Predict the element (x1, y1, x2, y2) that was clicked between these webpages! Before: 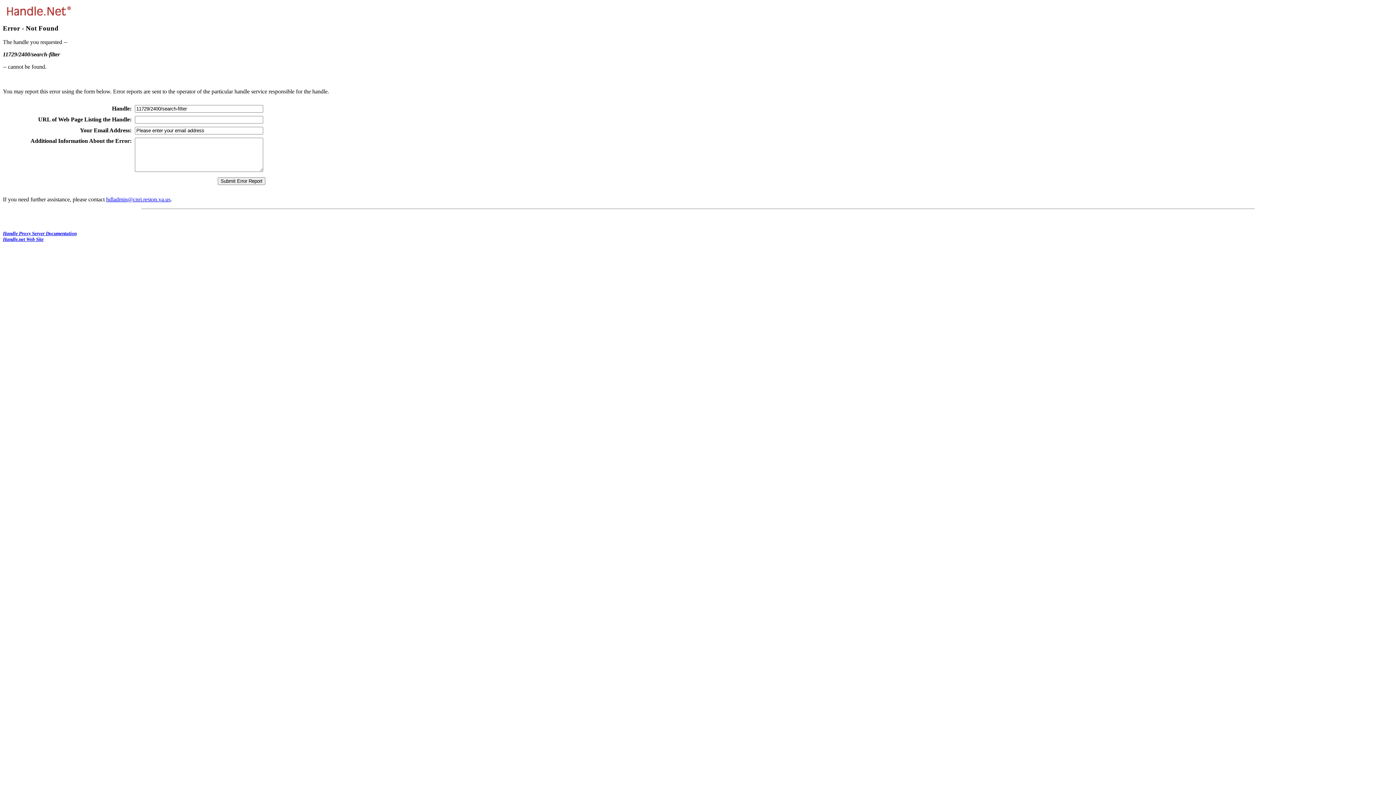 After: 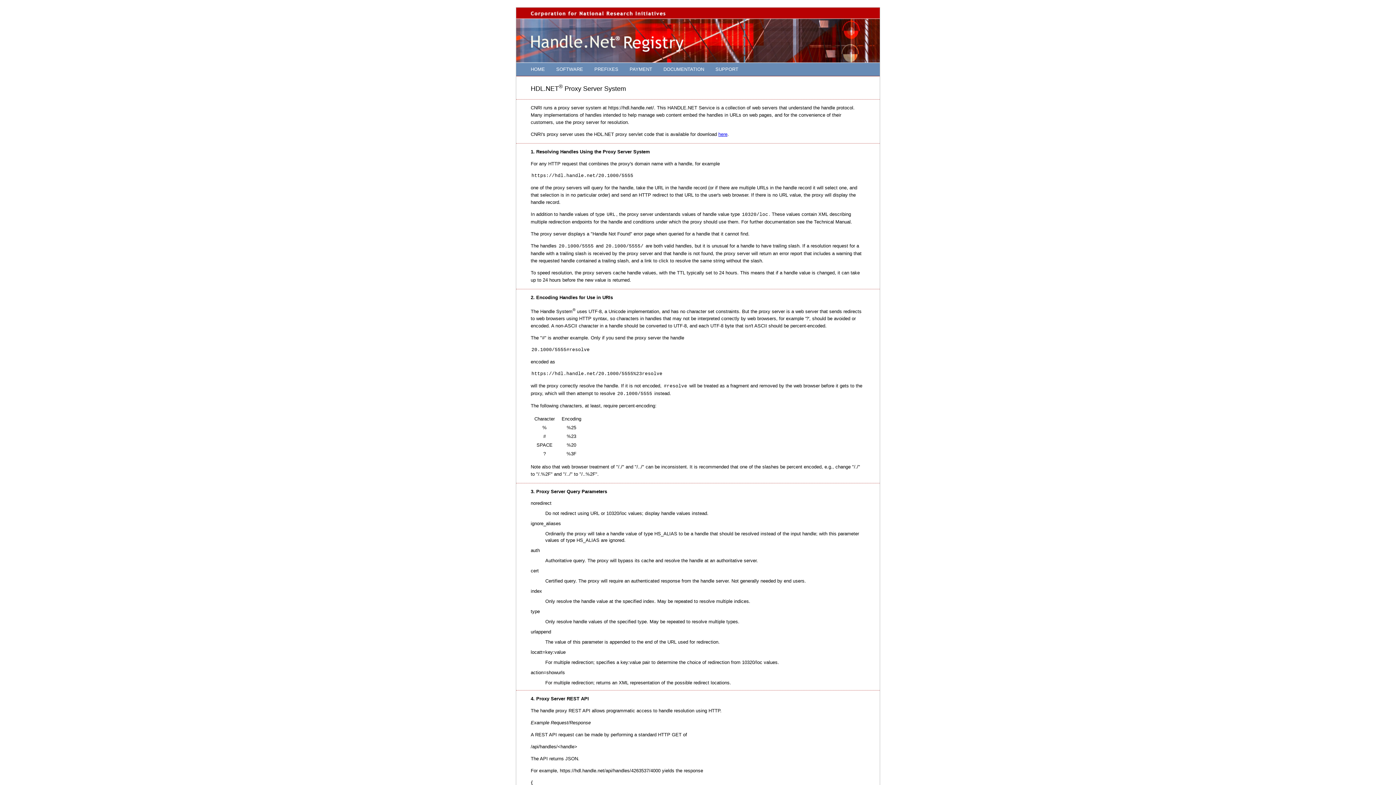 Action: label: Handle Proxy Server Documentation bbox: (2, 231, 76, 236)